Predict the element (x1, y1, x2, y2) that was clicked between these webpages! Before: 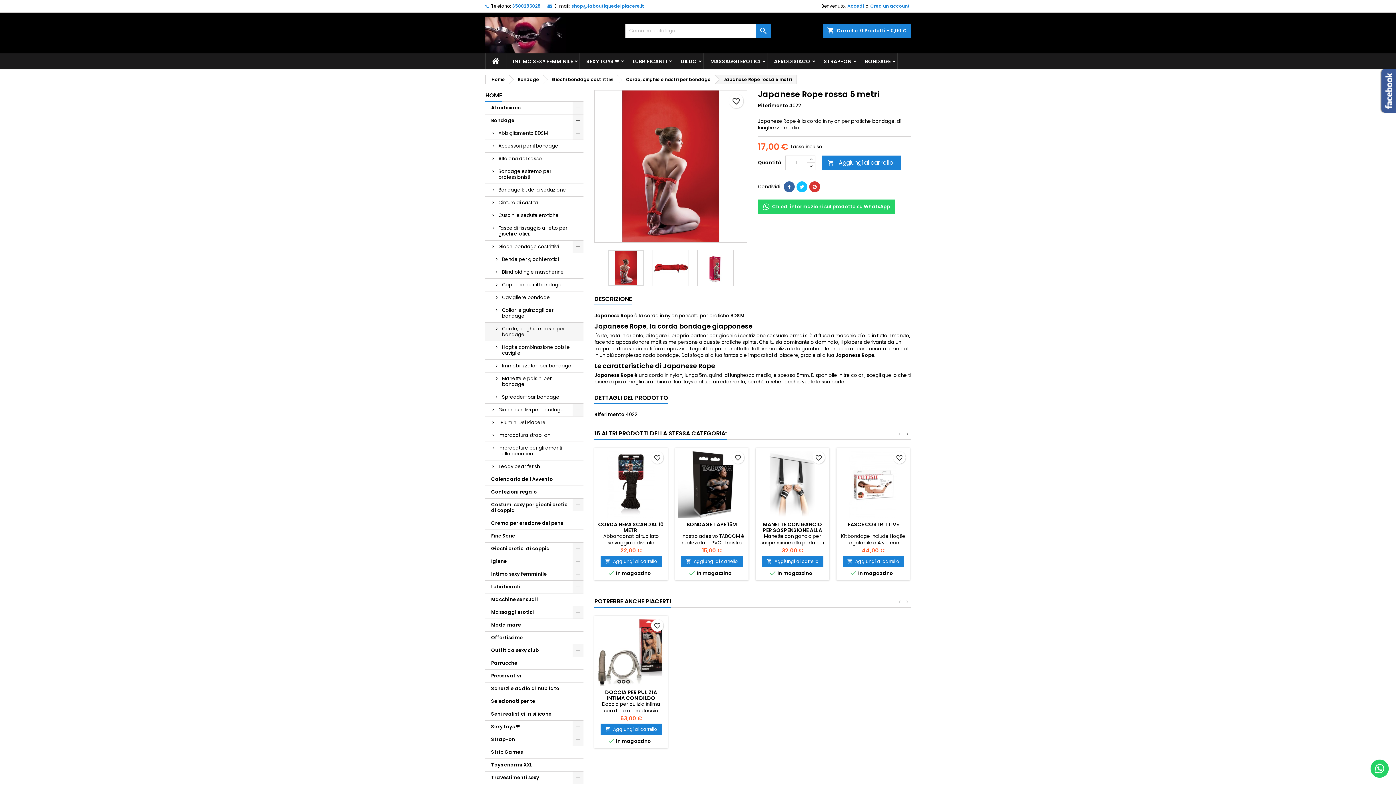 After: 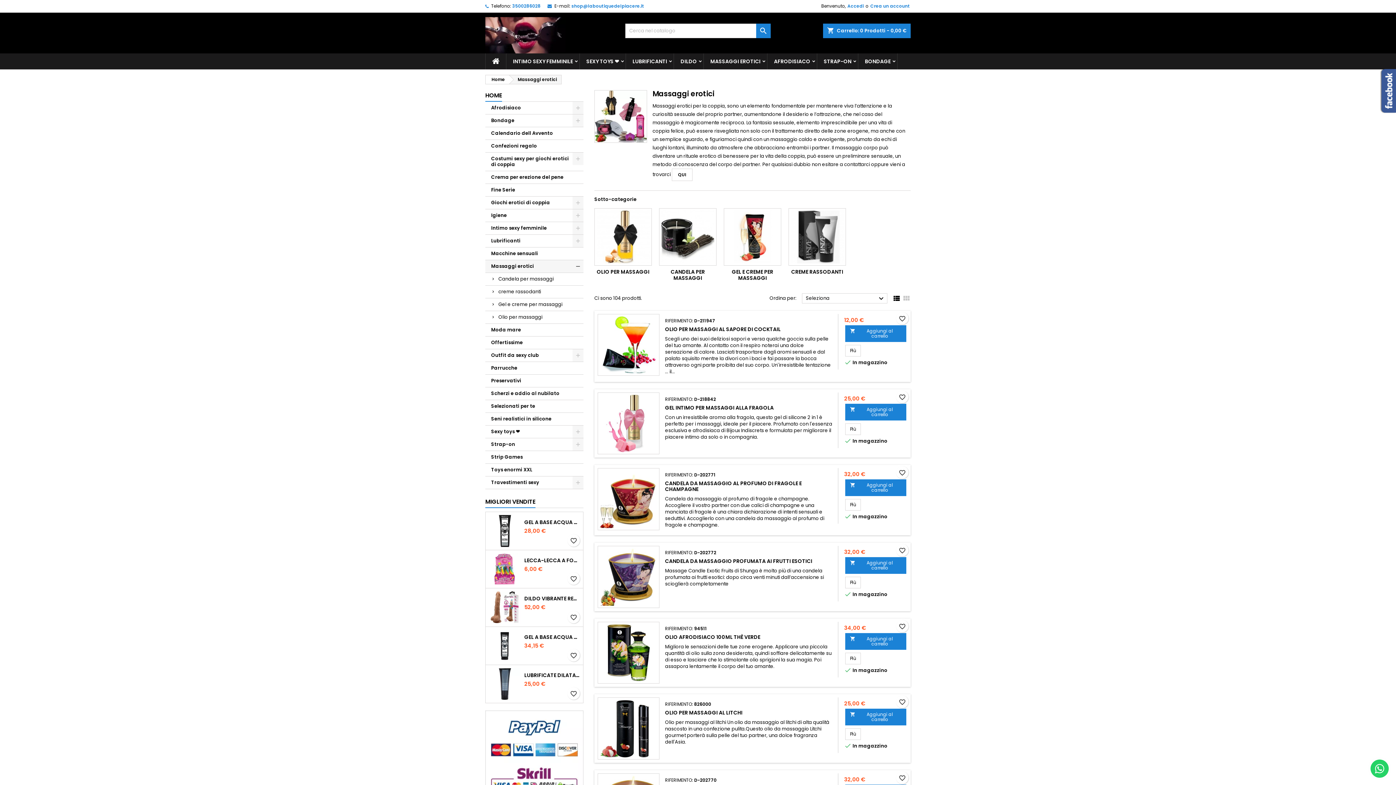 Action: label: Massaggi erotici bbox: (485, 606, 583, 619)